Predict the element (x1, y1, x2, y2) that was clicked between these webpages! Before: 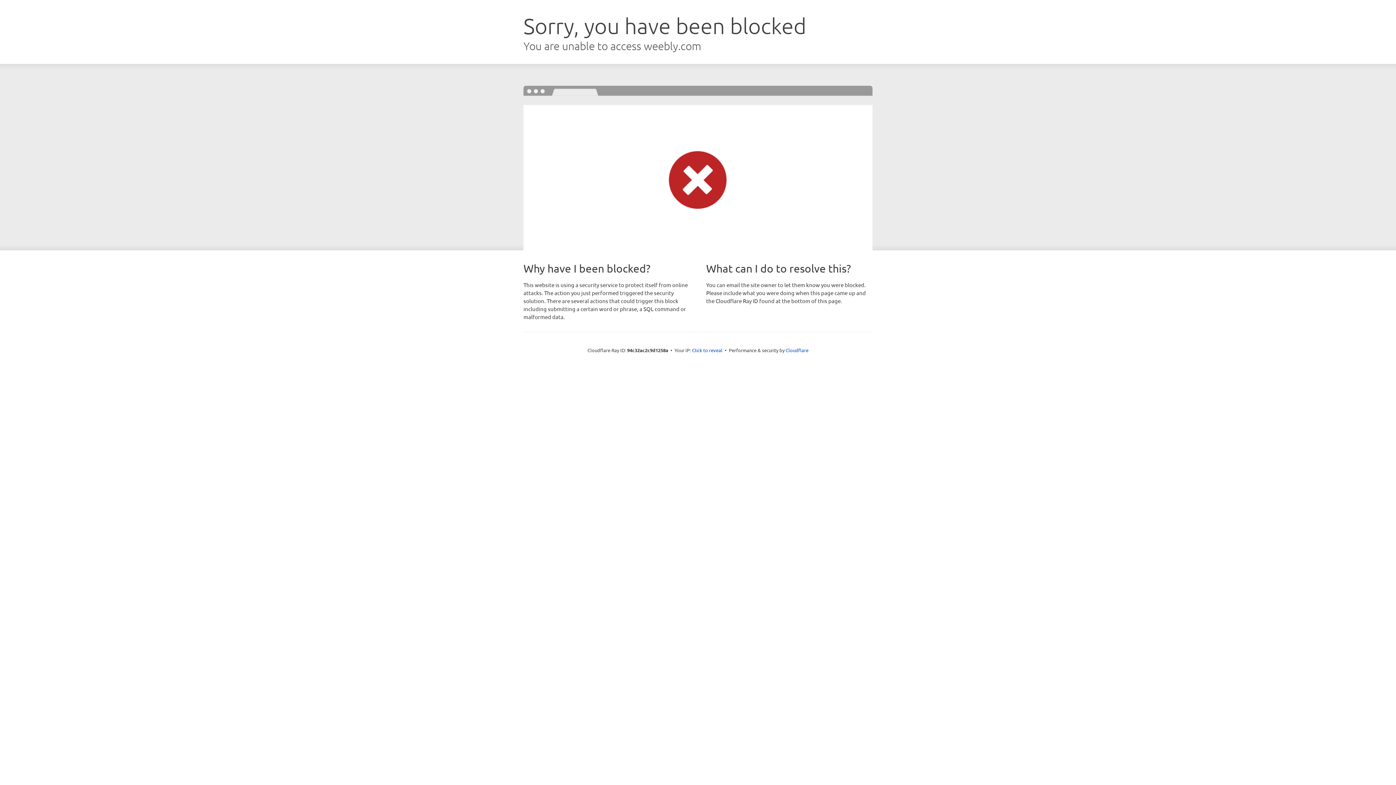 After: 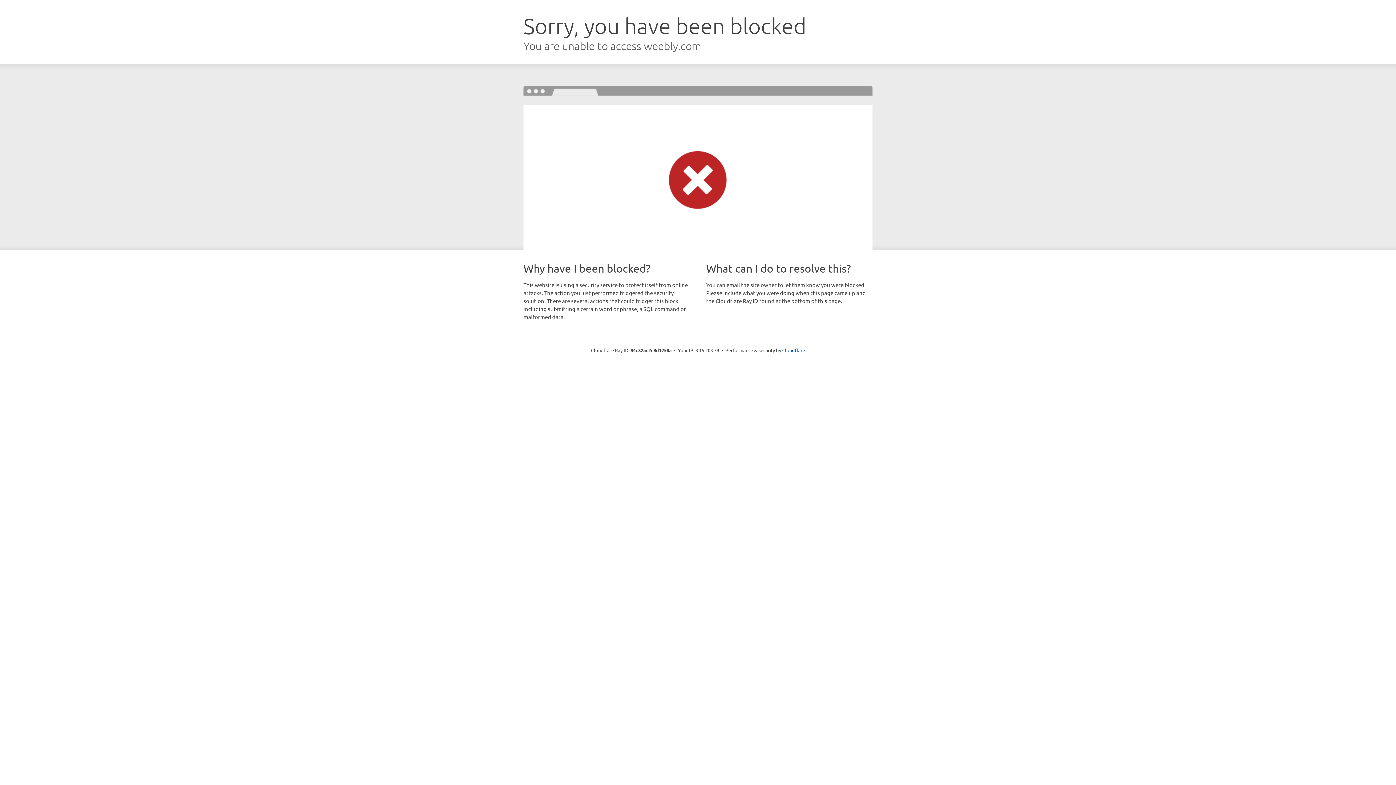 Action: label: Click to reveal bbox: (692, 346, 722, 353)